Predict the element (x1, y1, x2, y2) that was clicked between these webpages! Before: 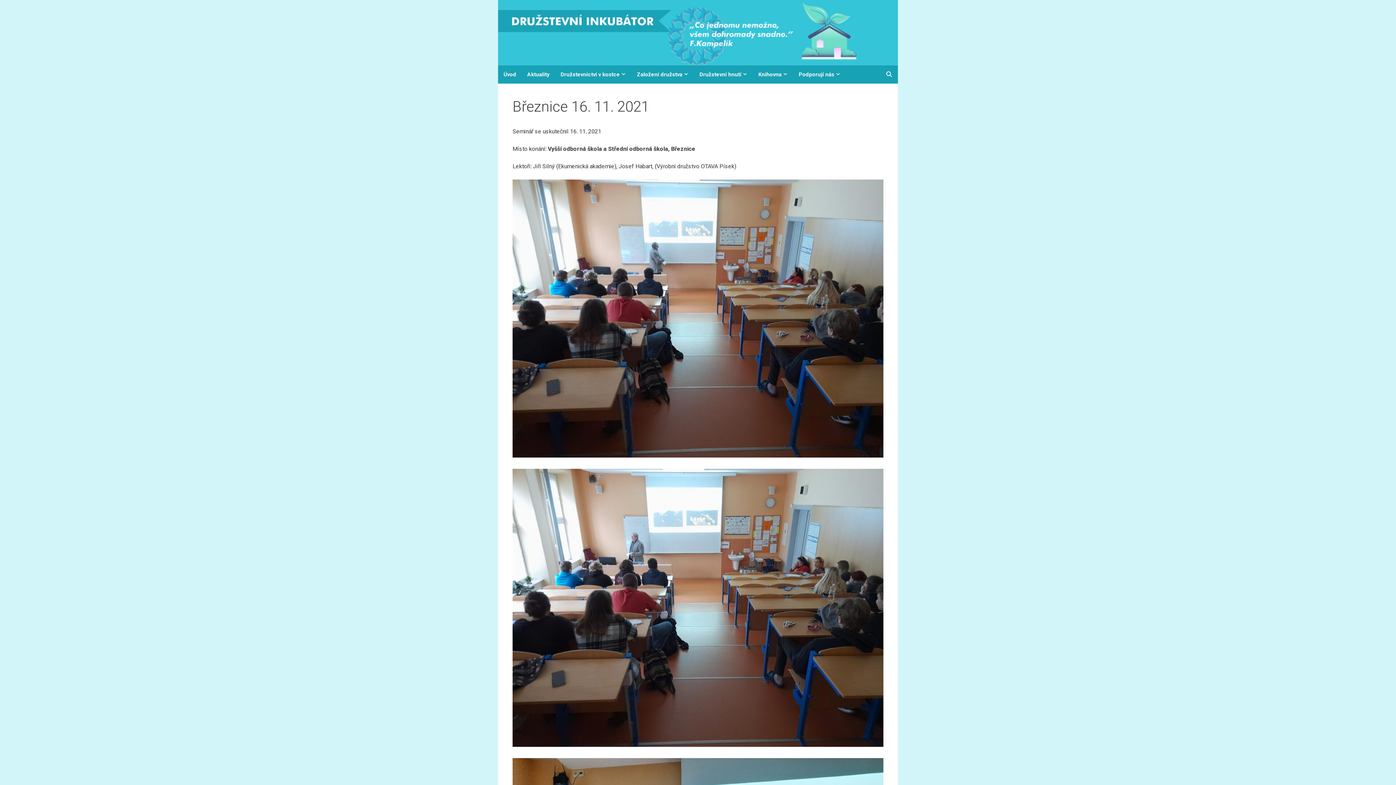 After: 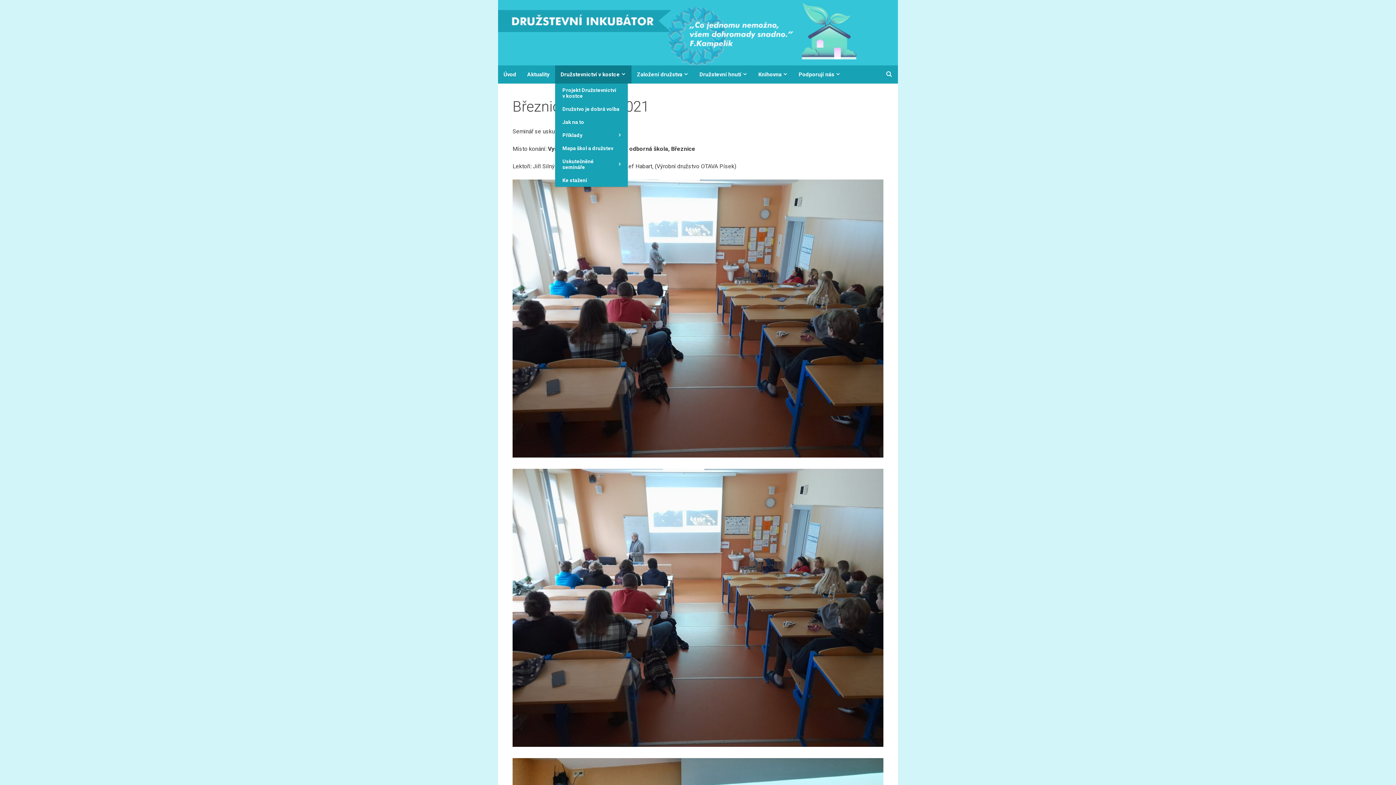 Action: label: Družstevnictví v kostce bbox: (555, 65, 631, 83)